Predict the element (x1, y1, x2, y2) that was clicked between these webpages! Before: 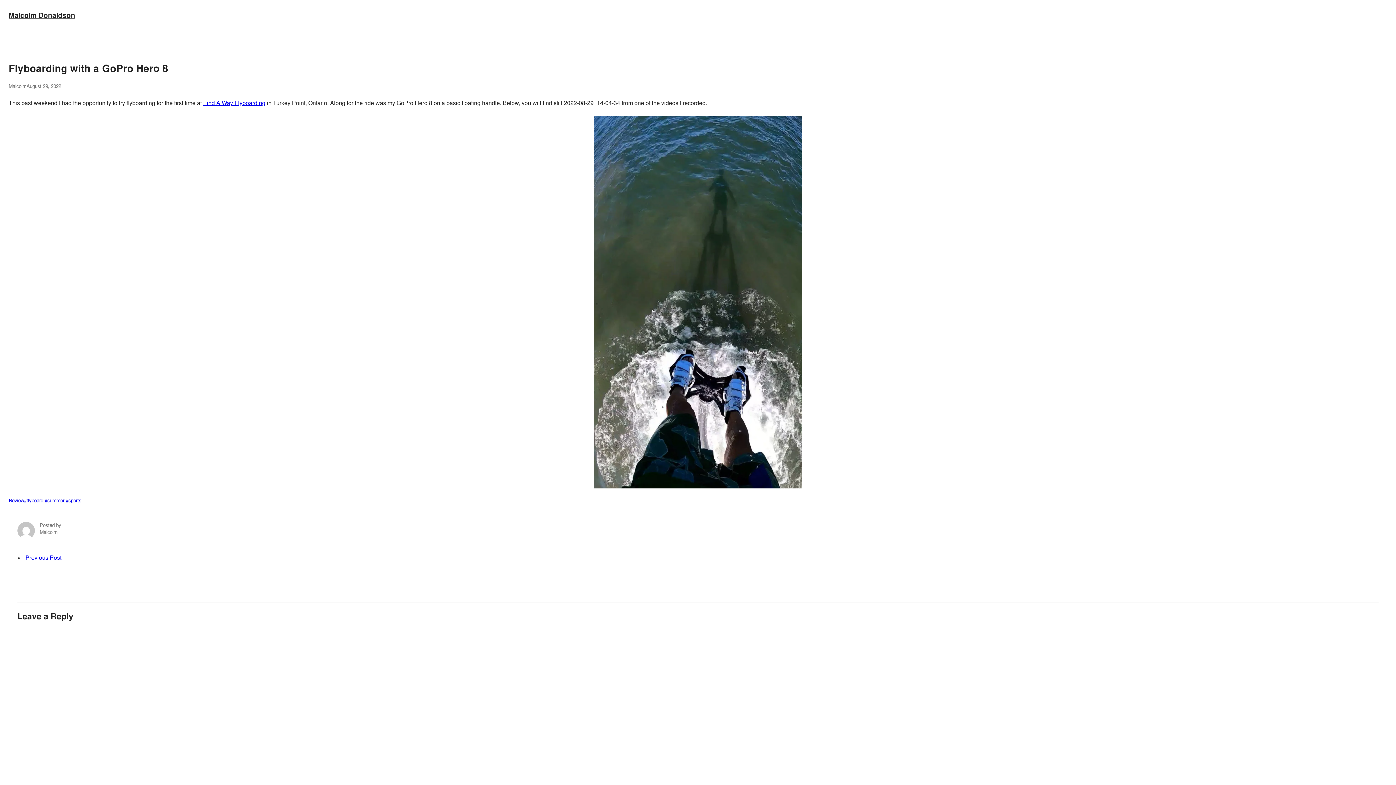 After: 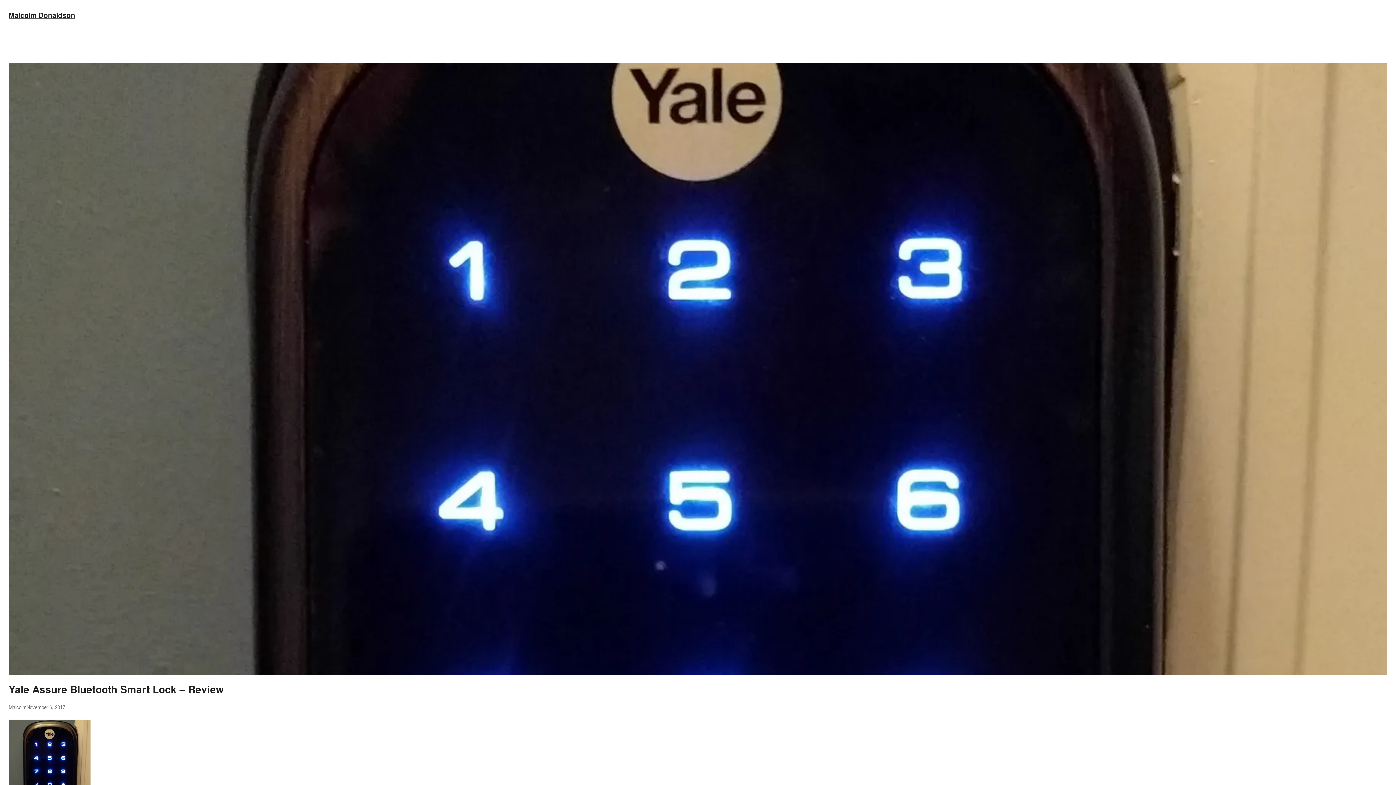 Action: label: Previous Post bbox: (25, 553, 61, 561)